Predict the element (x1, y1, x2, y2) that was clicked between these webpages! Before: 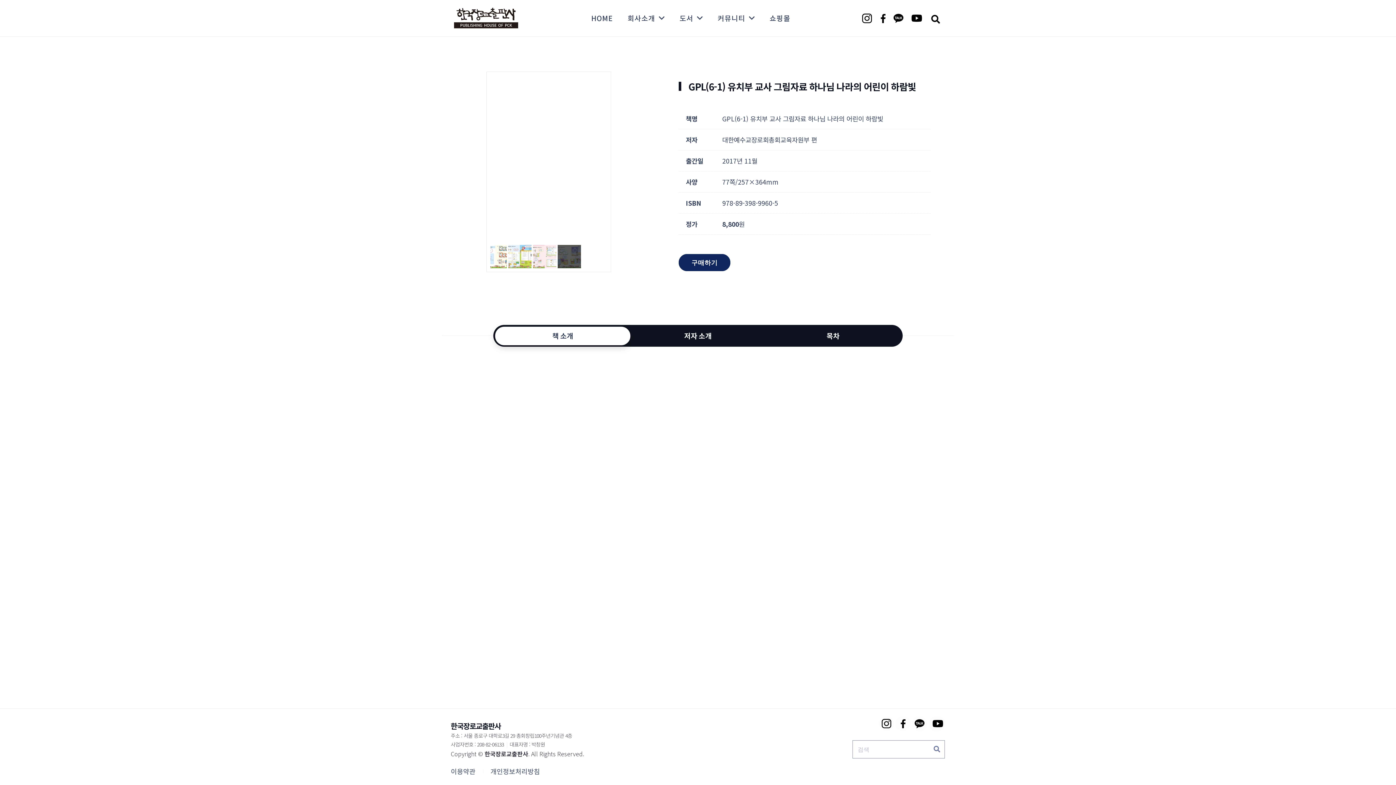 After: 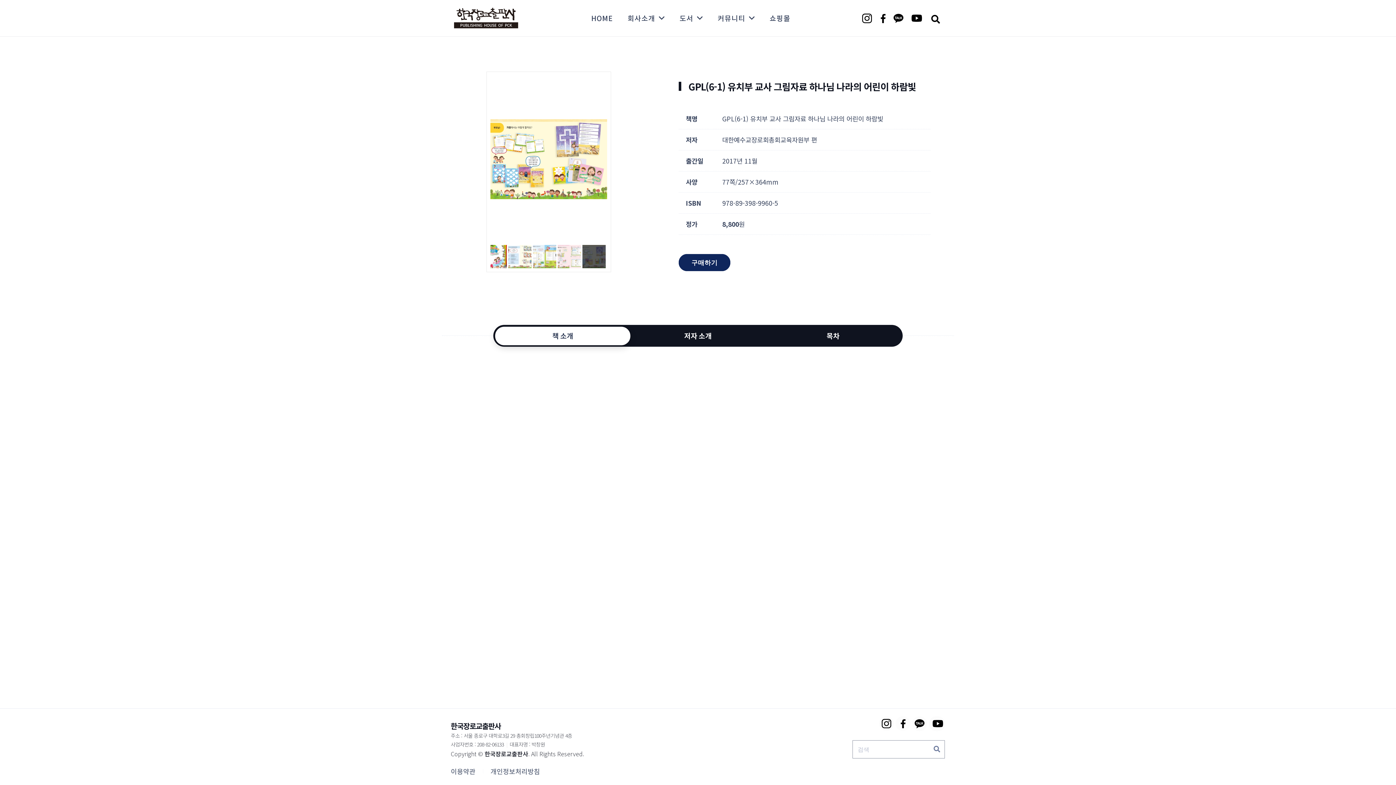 Action: label: 책 소개 bbox: (495, 326, 630, 345)